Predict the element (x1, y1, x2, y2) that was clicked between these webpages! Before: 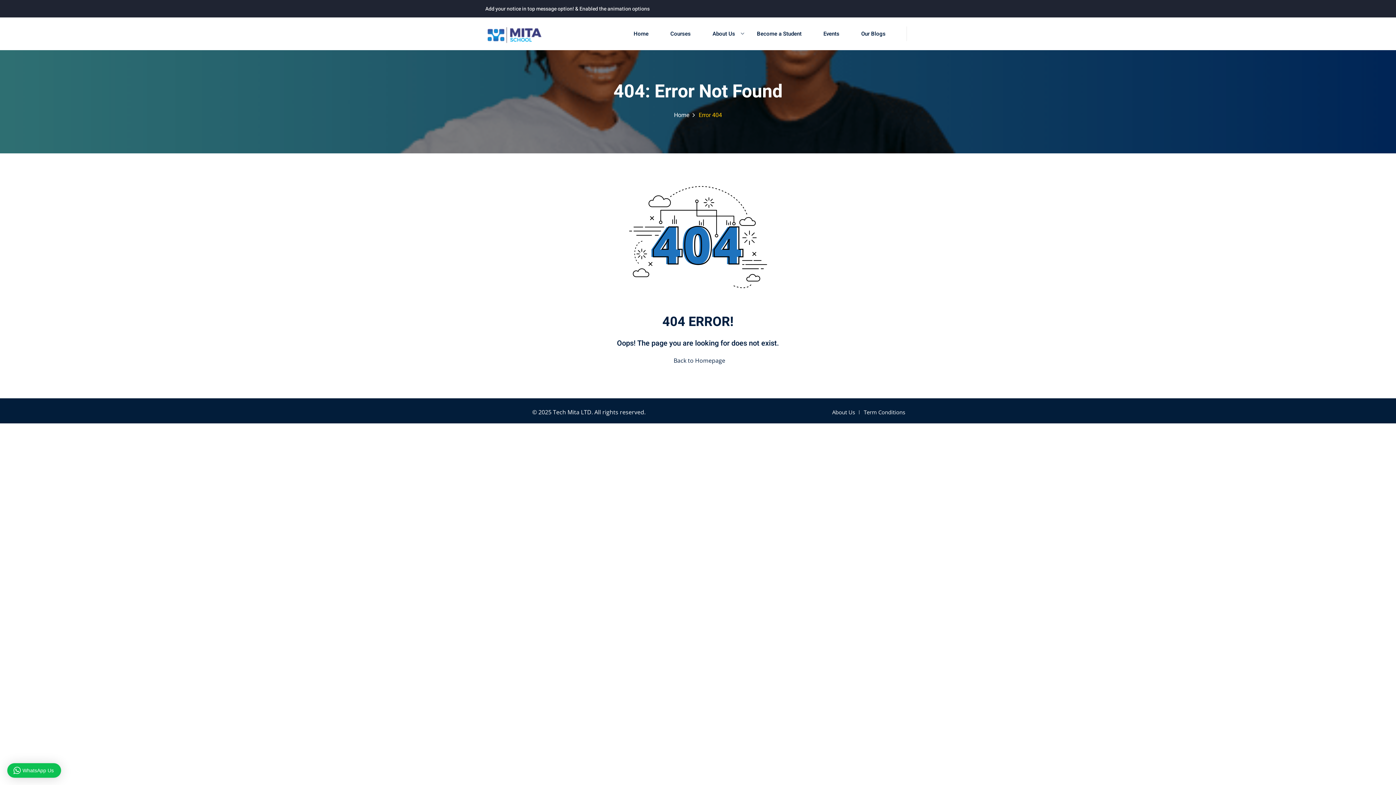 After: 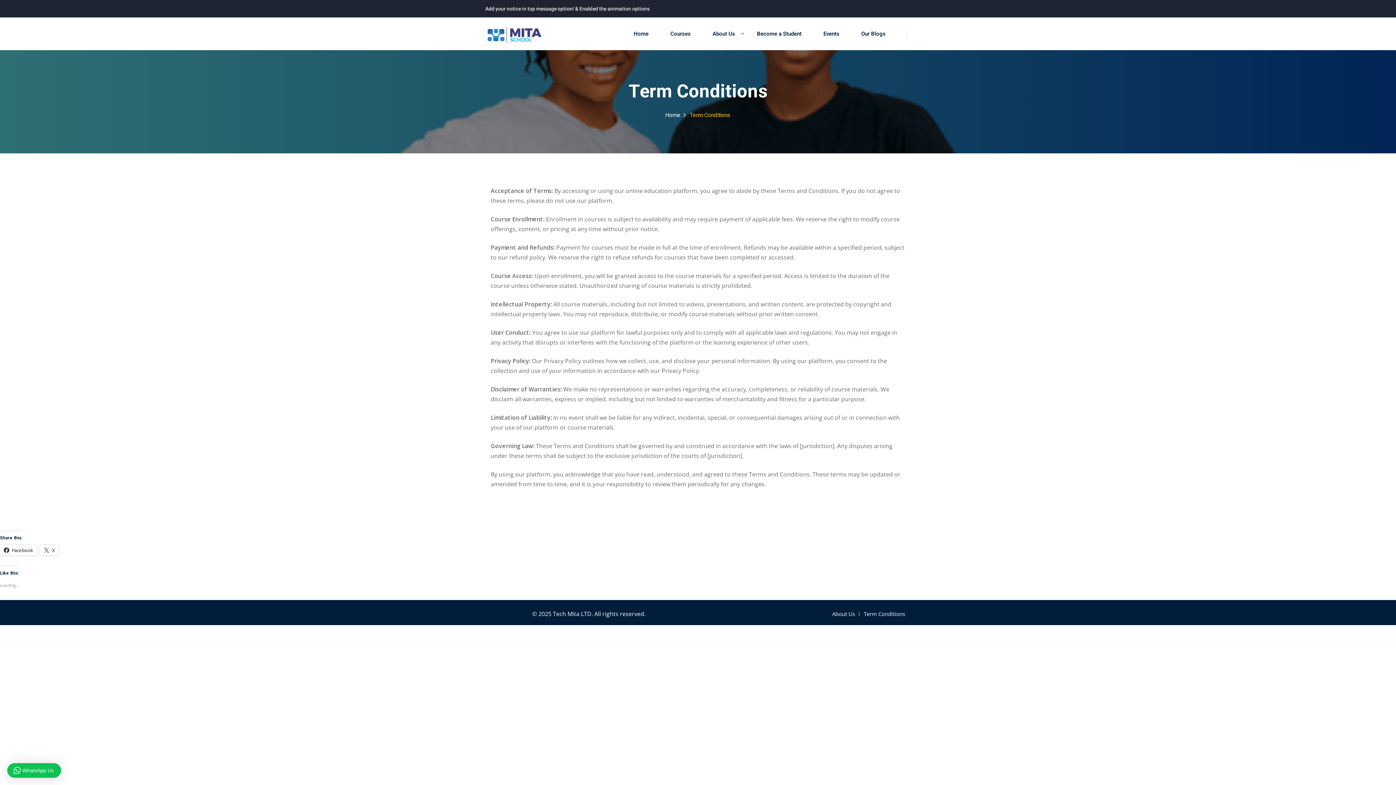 Action: bbox: (864, 408, 905, 417) label: Term Conditions